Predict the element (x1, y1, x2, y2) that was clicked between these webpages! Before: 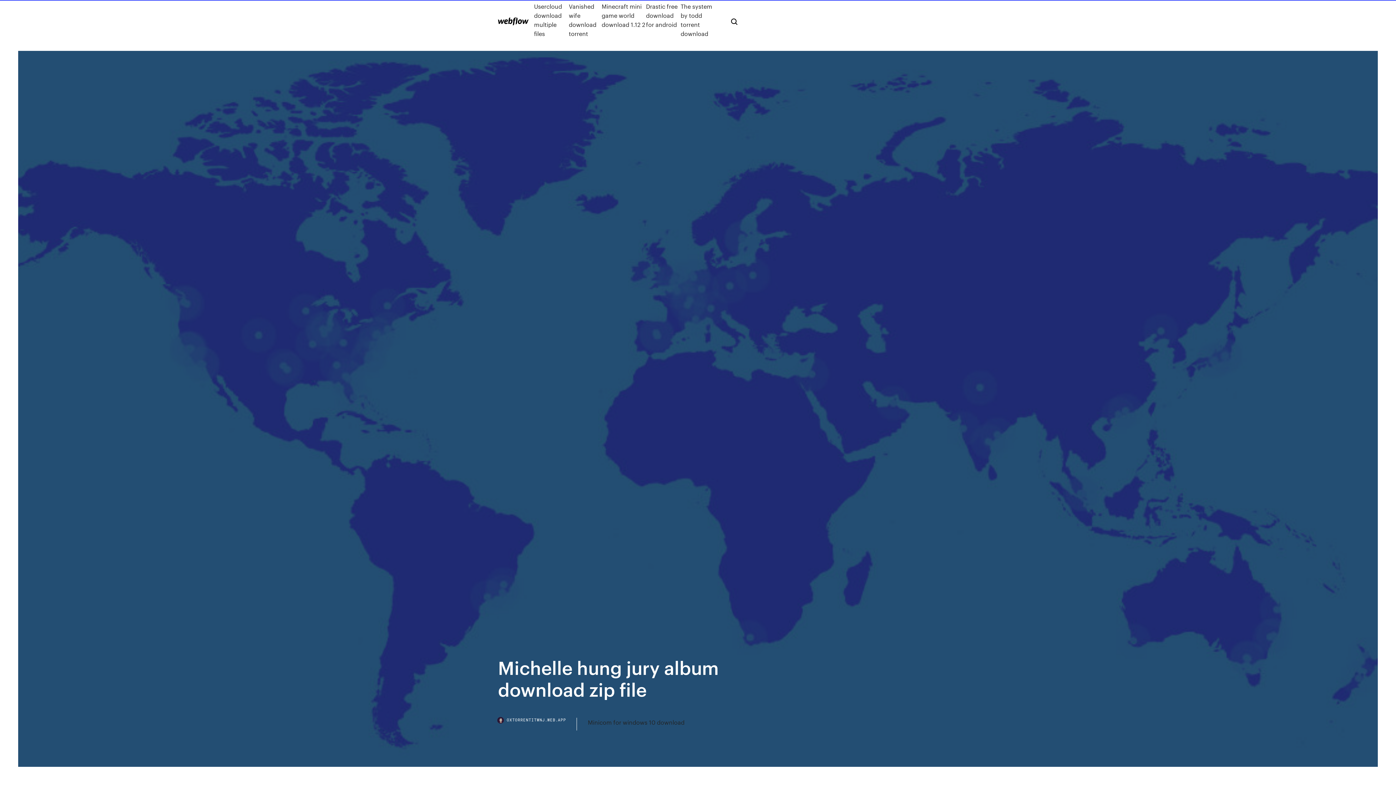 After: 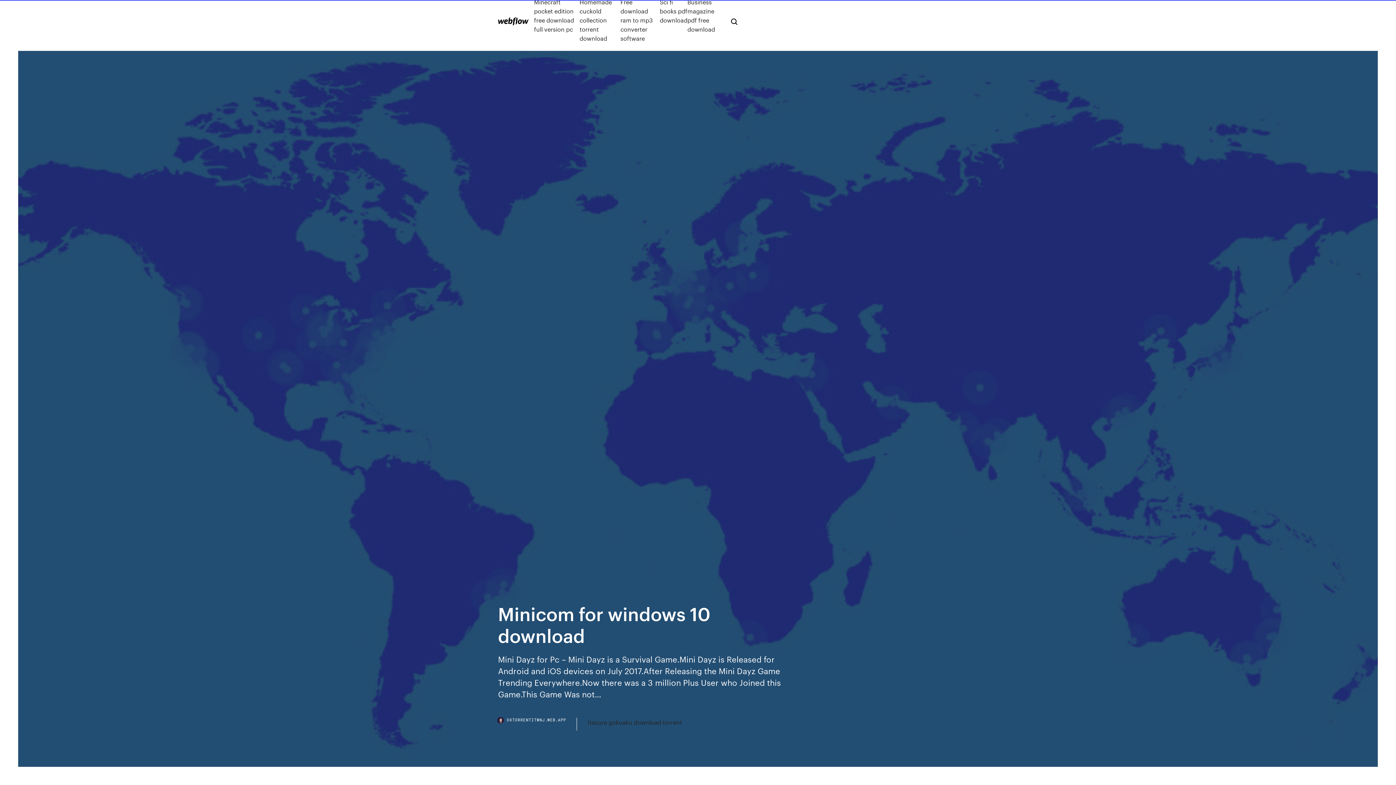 Action: bbox: (588, 718, 684, 727) label: Minicom for windows 10 download